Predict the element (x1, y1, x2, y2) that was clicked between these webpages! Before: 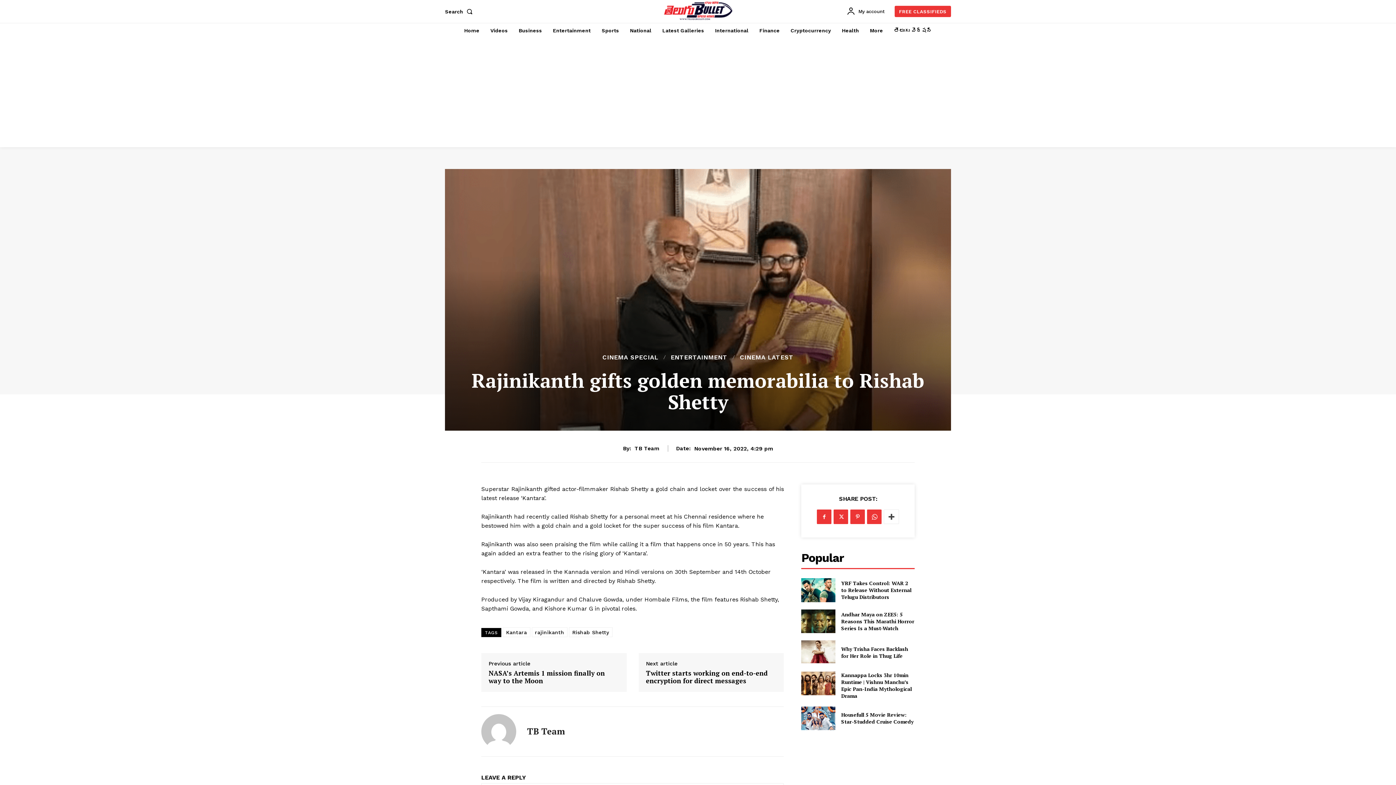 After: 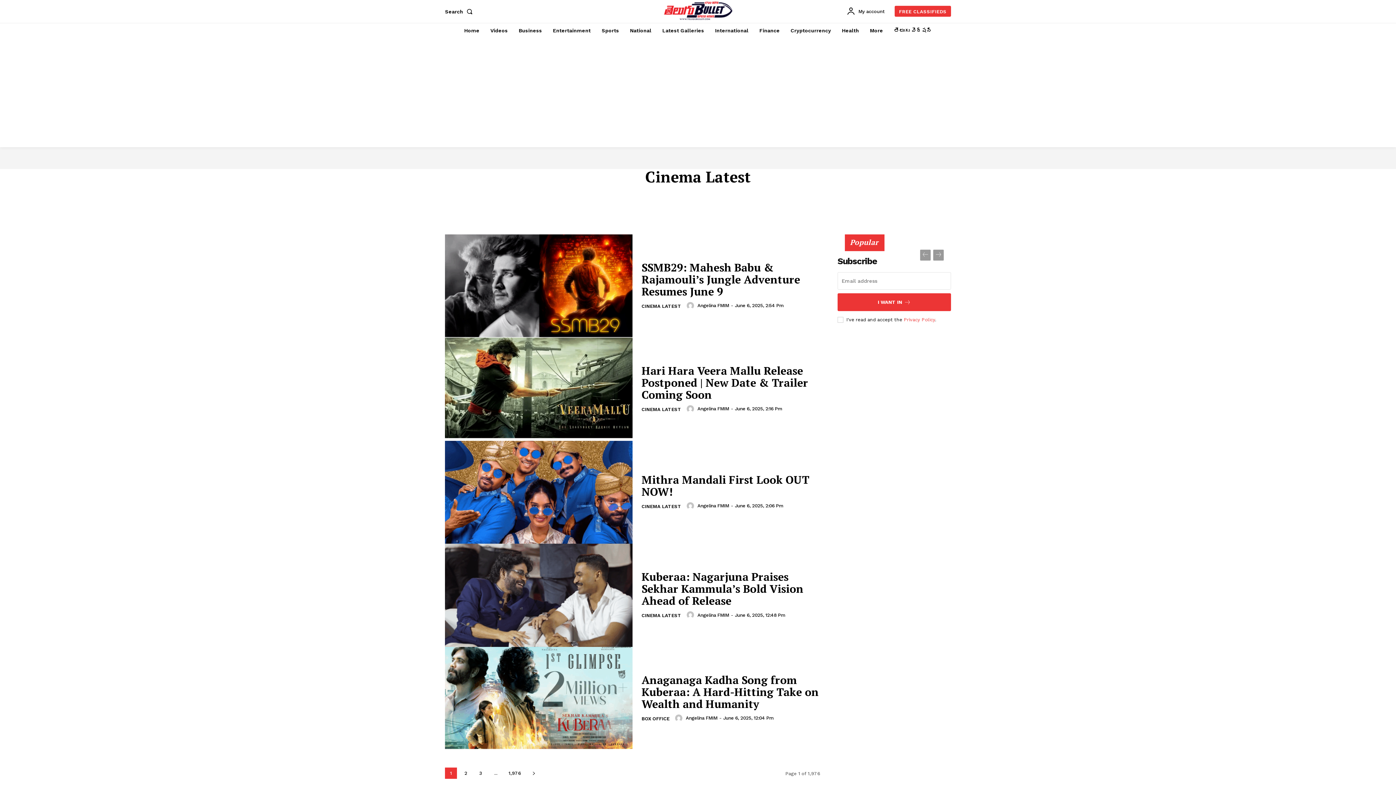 Action: label: CINEMA LATEST bbox: (740, 354, 793, 360)